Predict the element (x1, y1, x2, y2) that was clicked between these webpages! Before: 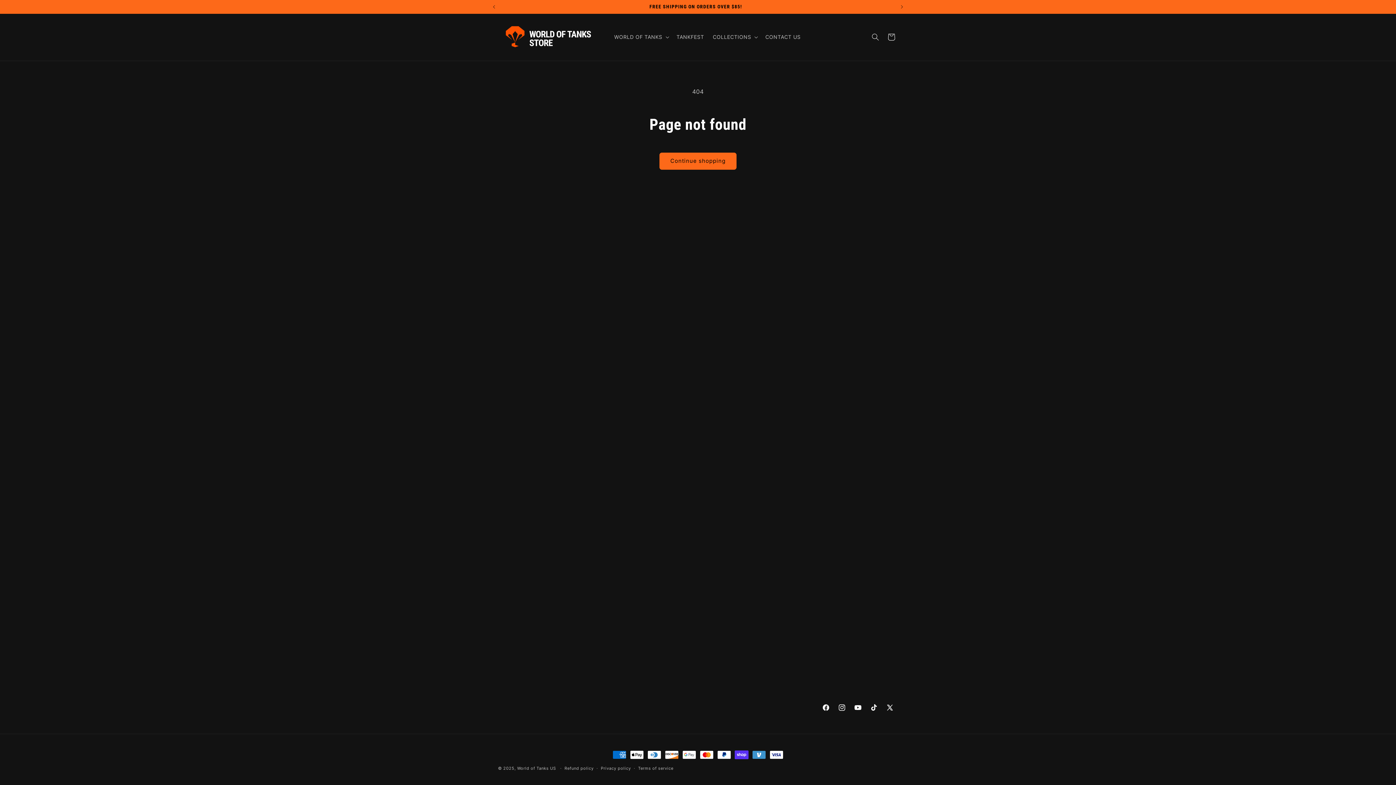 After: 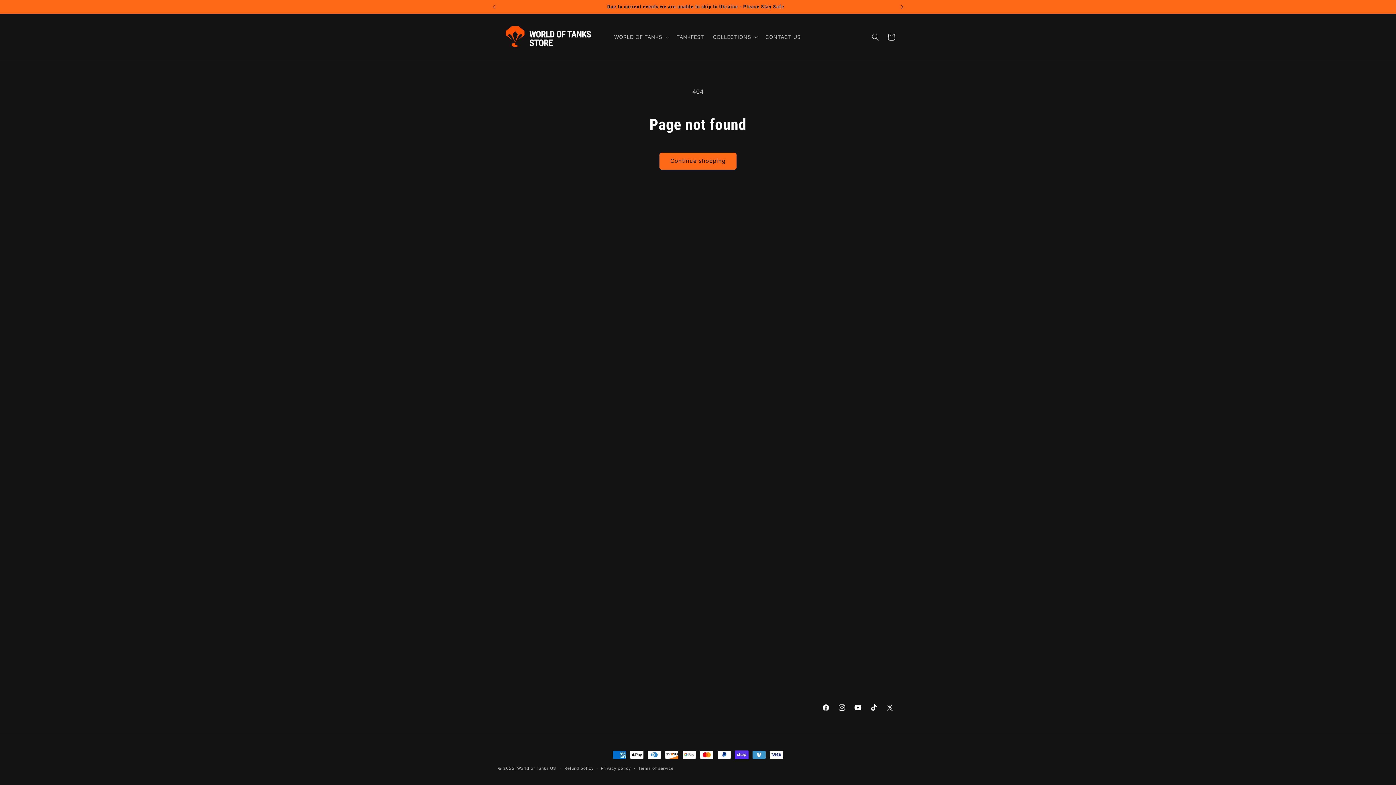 Action: label: Next announcement bbox: (894, 0, 910, 13)